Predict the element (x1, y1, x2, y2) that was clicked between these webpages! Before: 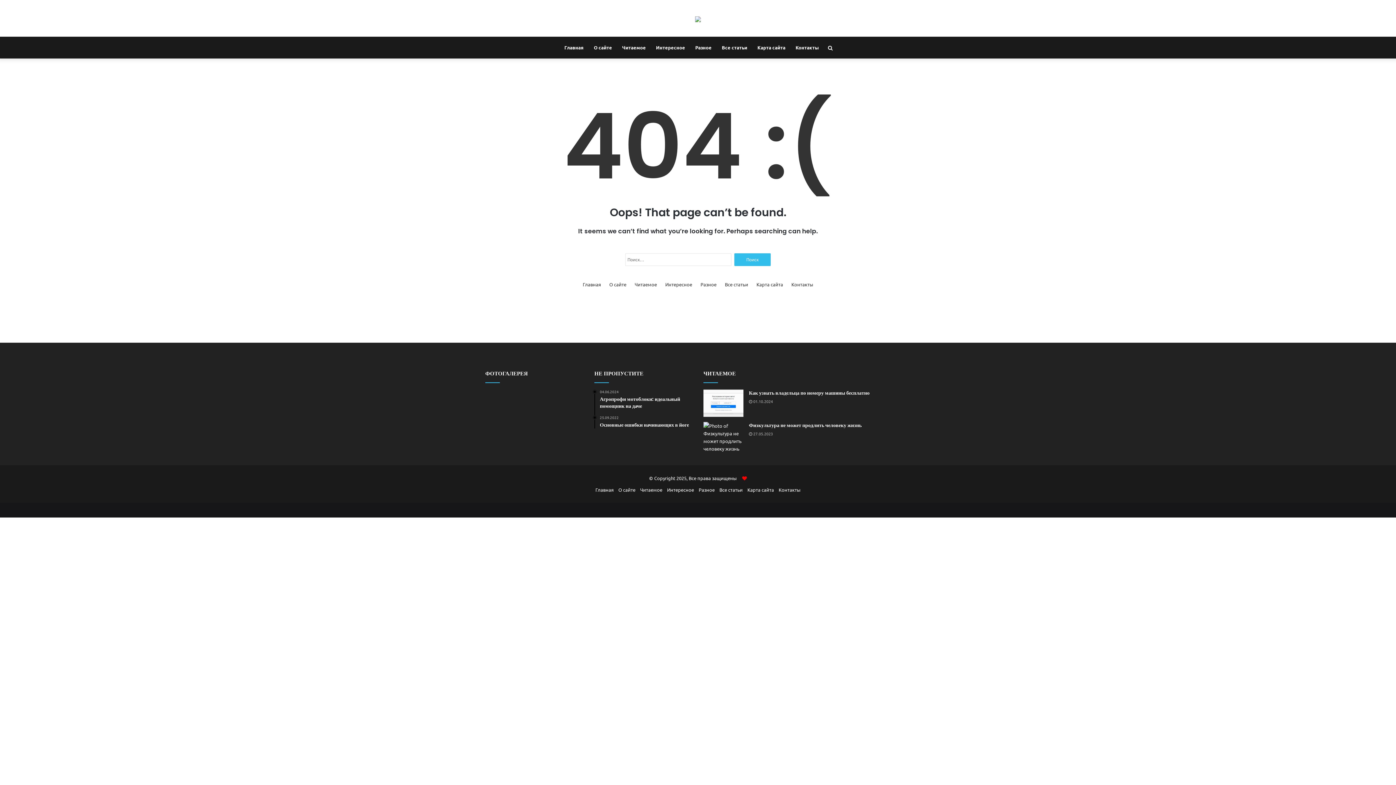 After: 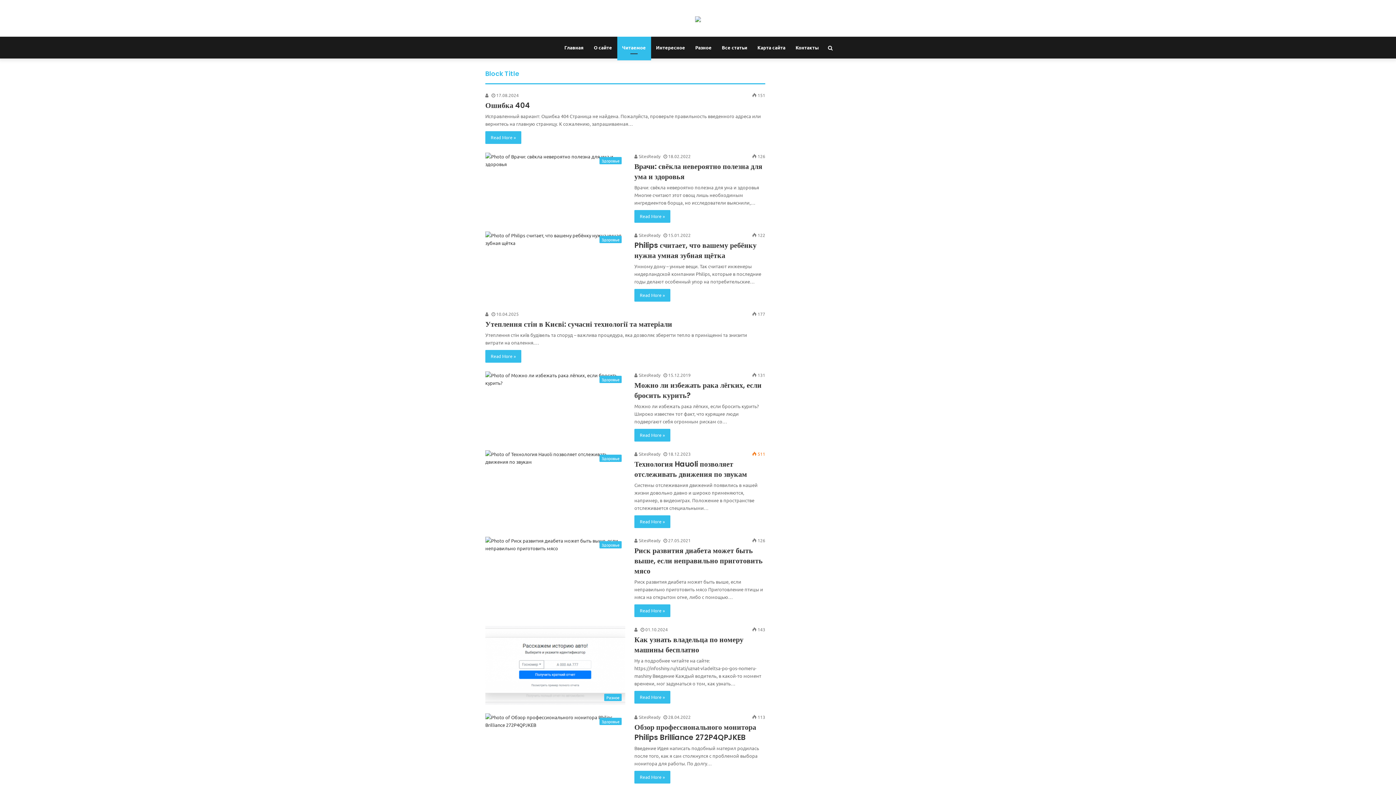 Action: label: Читаемое bbox: (640, 486, 662, 493)